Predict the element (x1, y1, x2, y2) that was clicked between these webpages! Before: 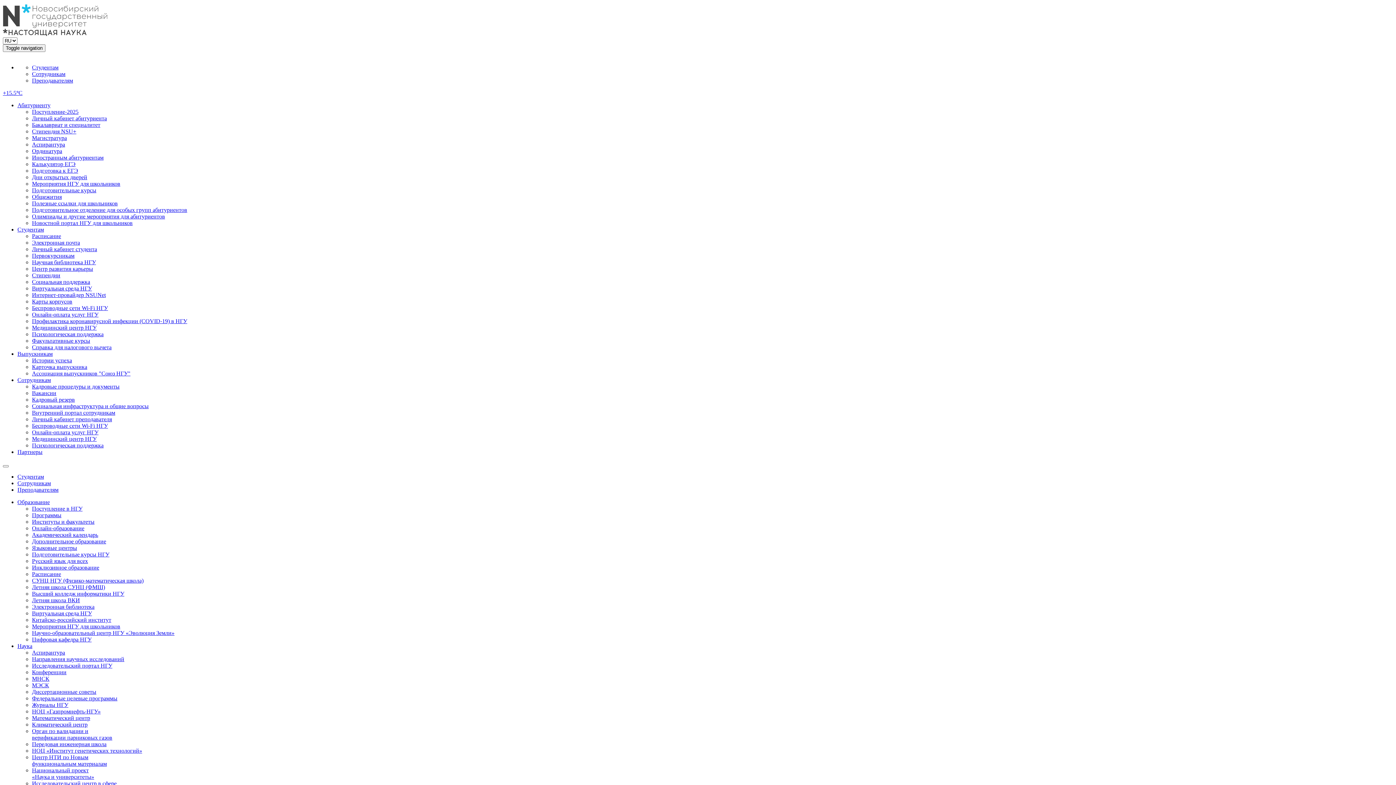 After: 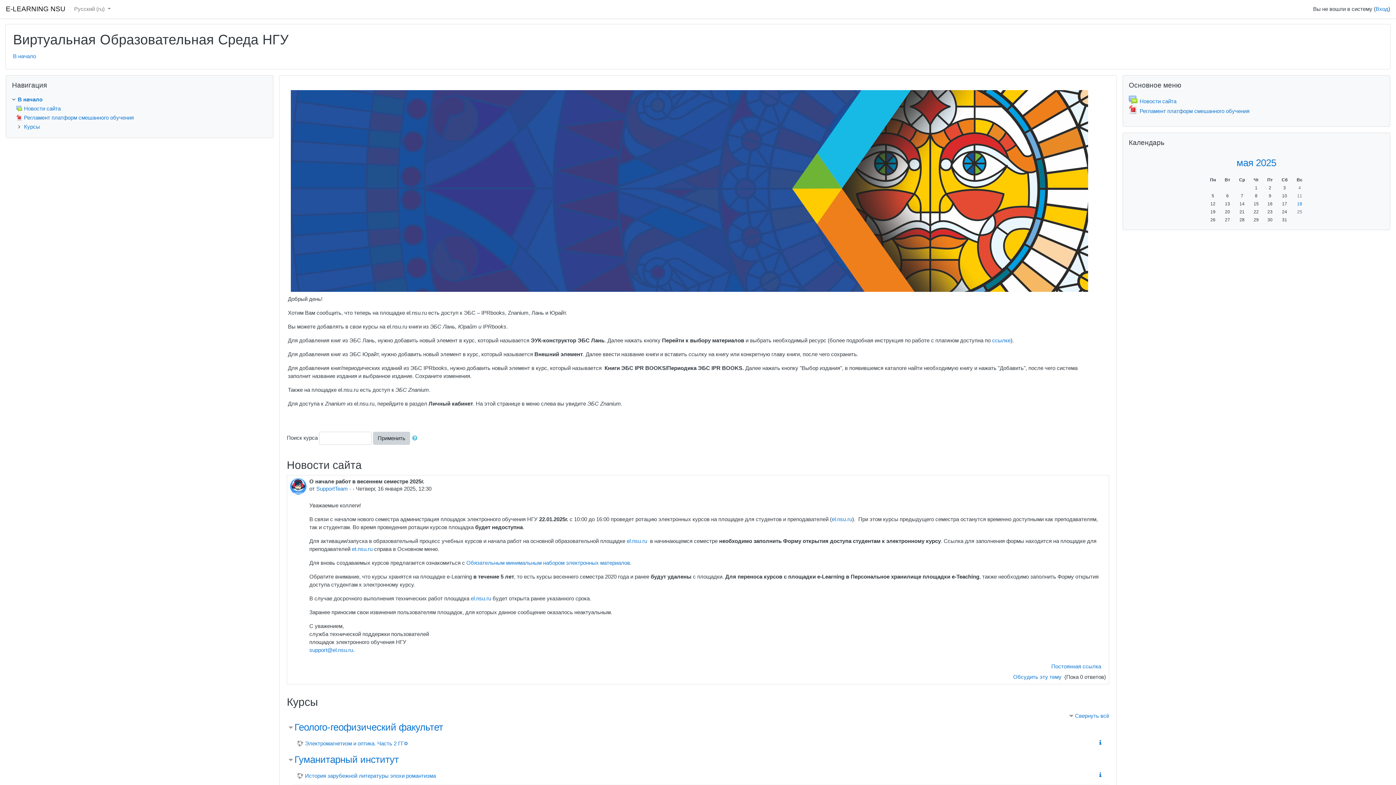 Action: bbox: (32, 610, 92, 616) label: Виртуальная среда НГУ